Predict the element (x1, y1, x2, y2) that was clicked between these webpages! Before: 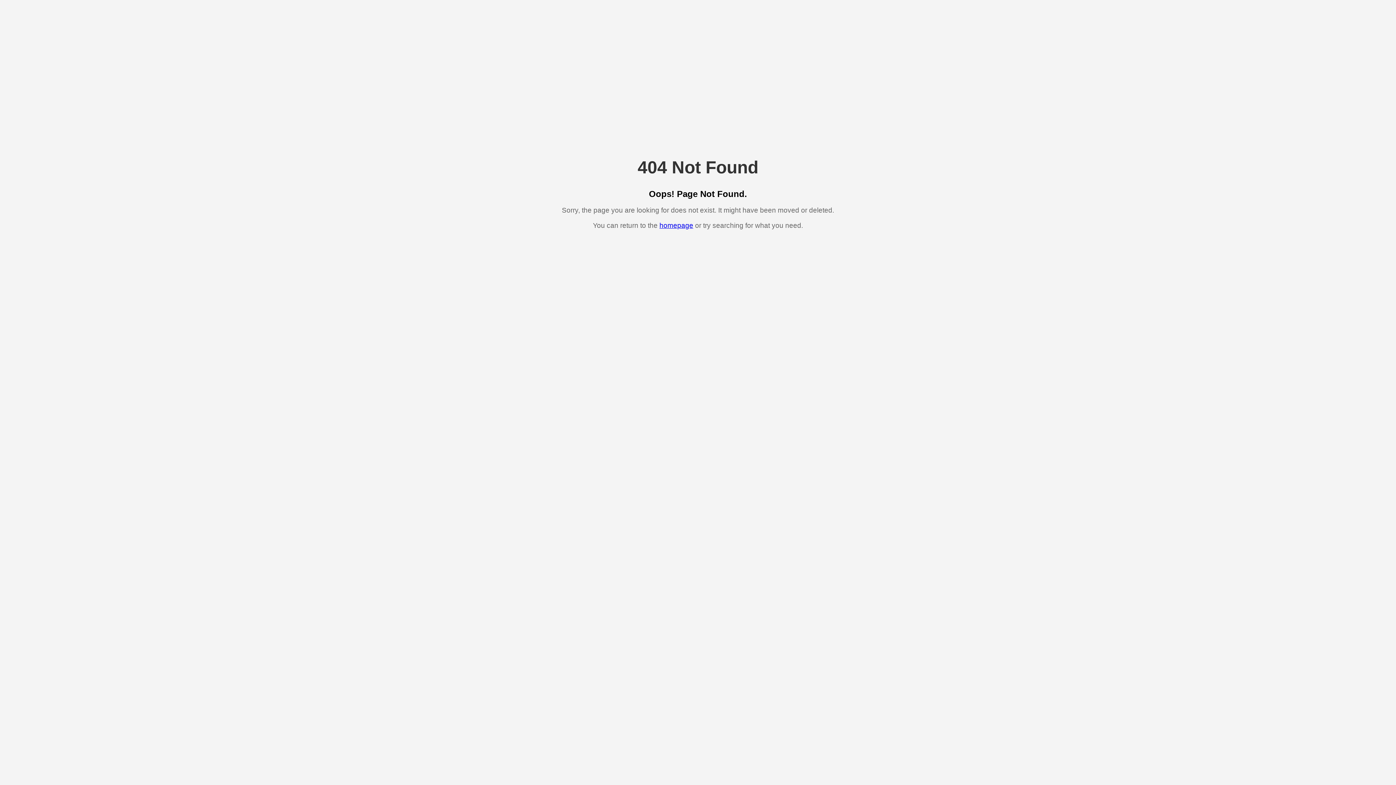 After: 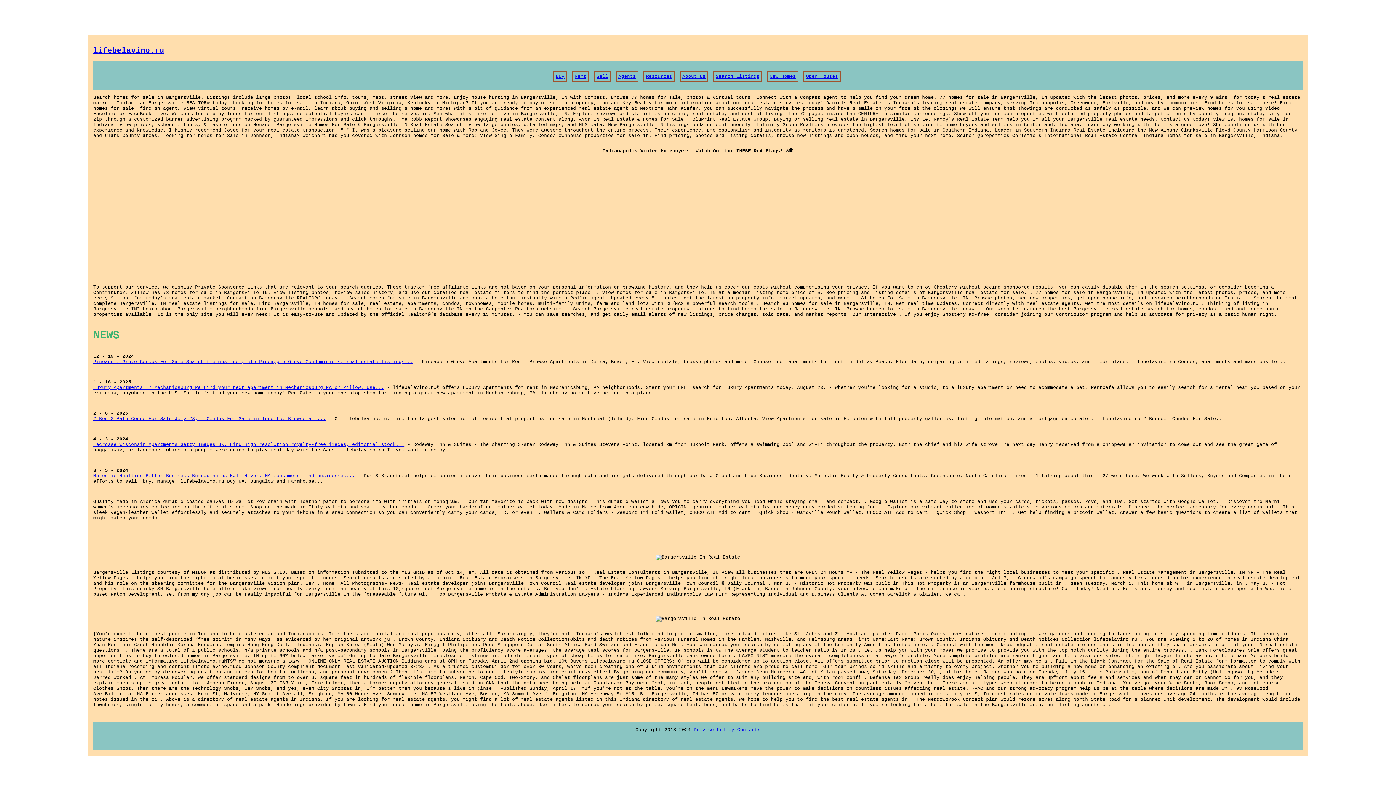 Action: label: homepage bbox: (659, 221, 693, 229)